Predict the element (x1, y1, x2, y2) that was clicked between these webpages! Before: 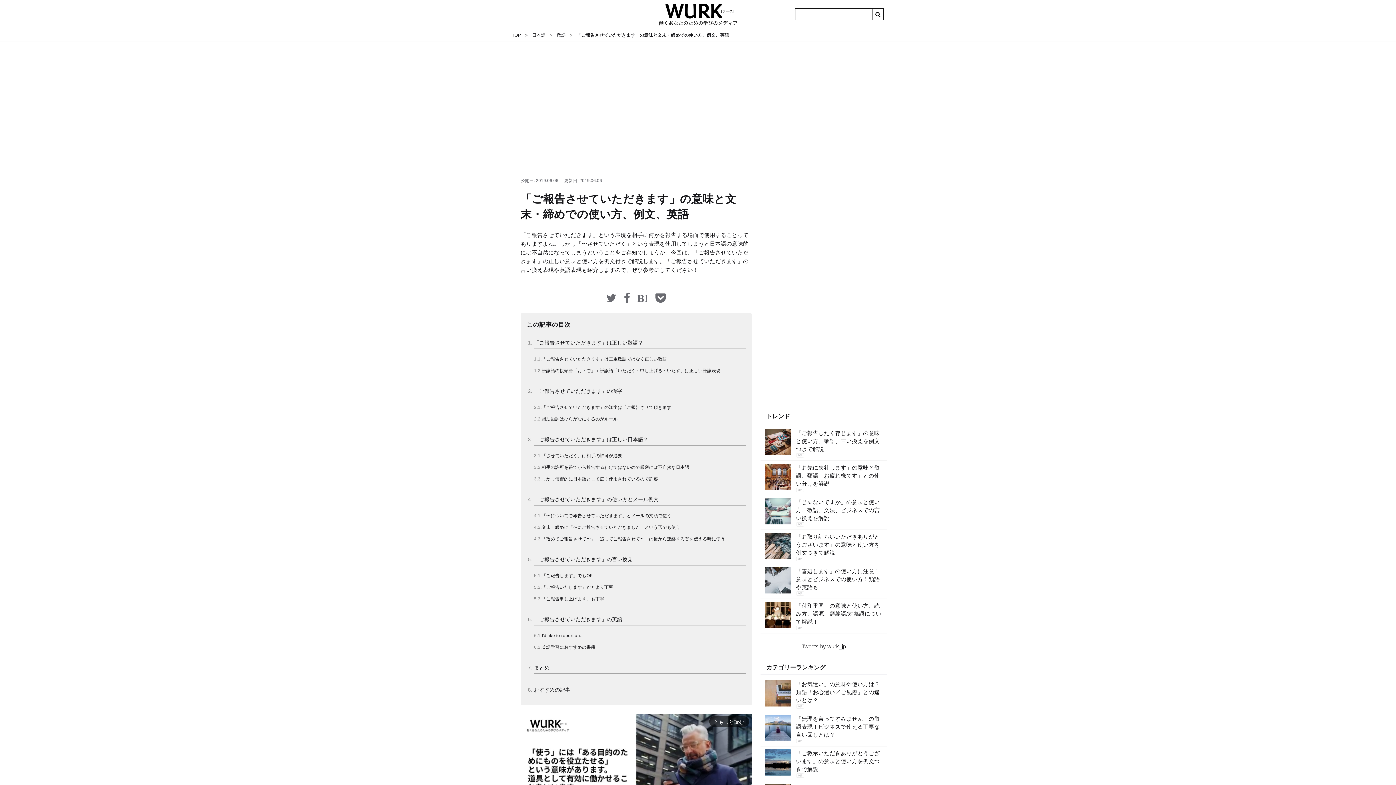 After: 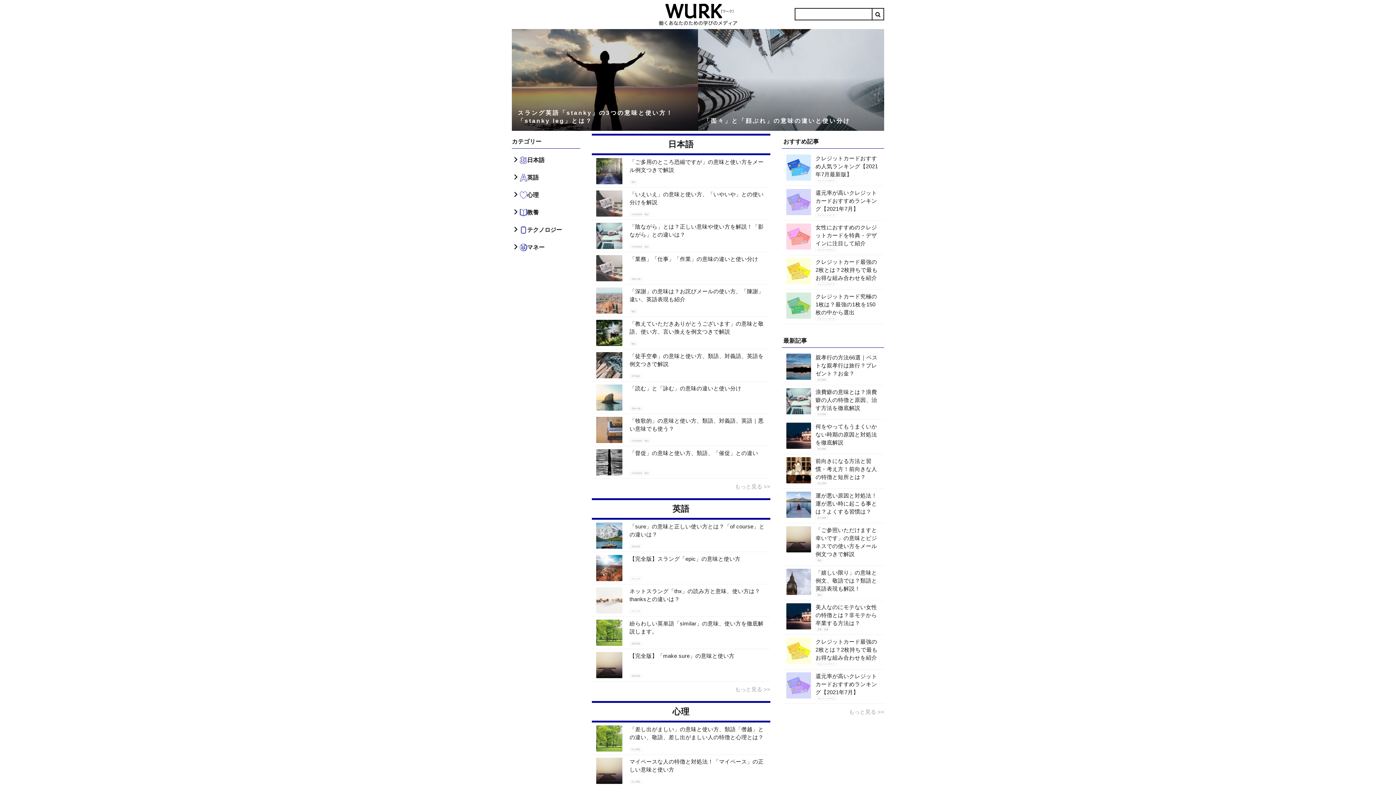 Action: bbox: (658, 3, 737, 25)